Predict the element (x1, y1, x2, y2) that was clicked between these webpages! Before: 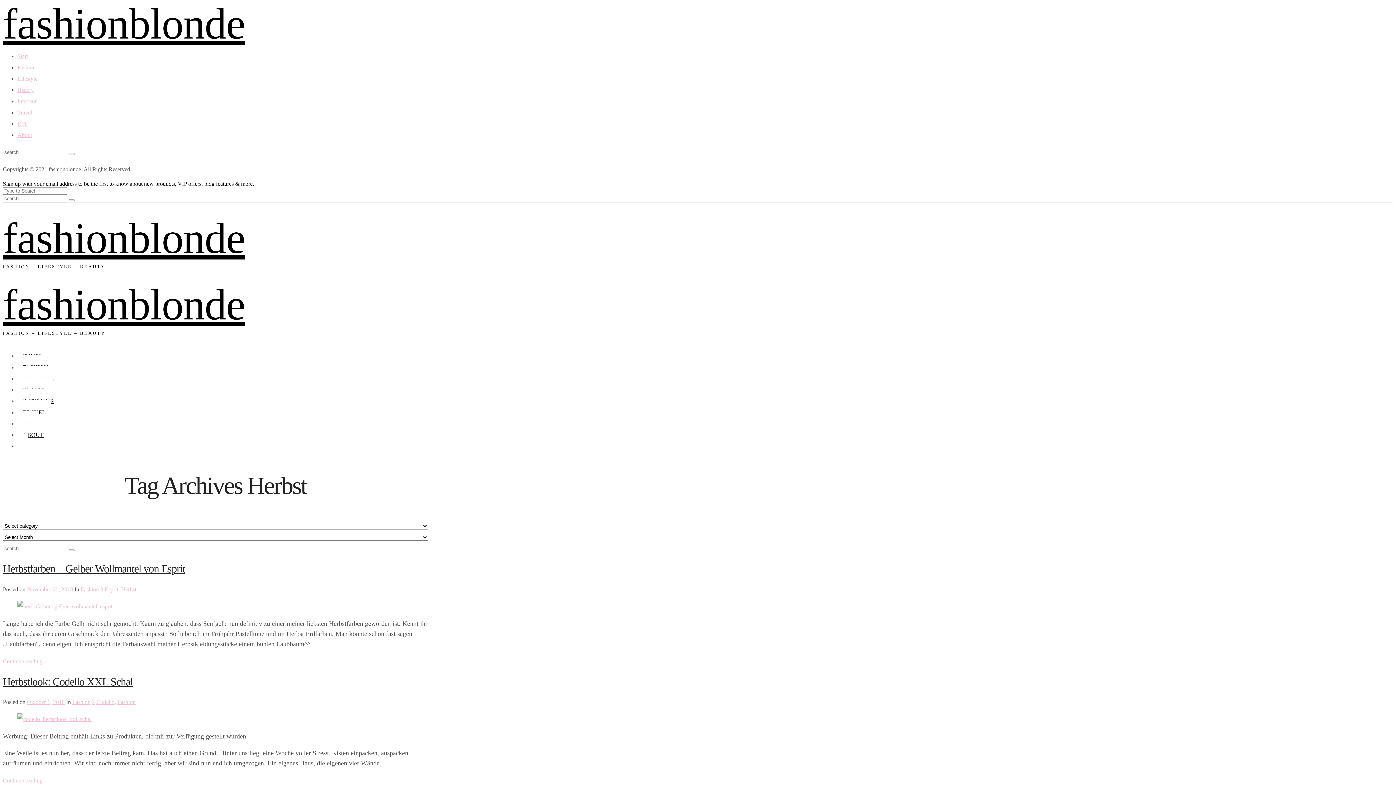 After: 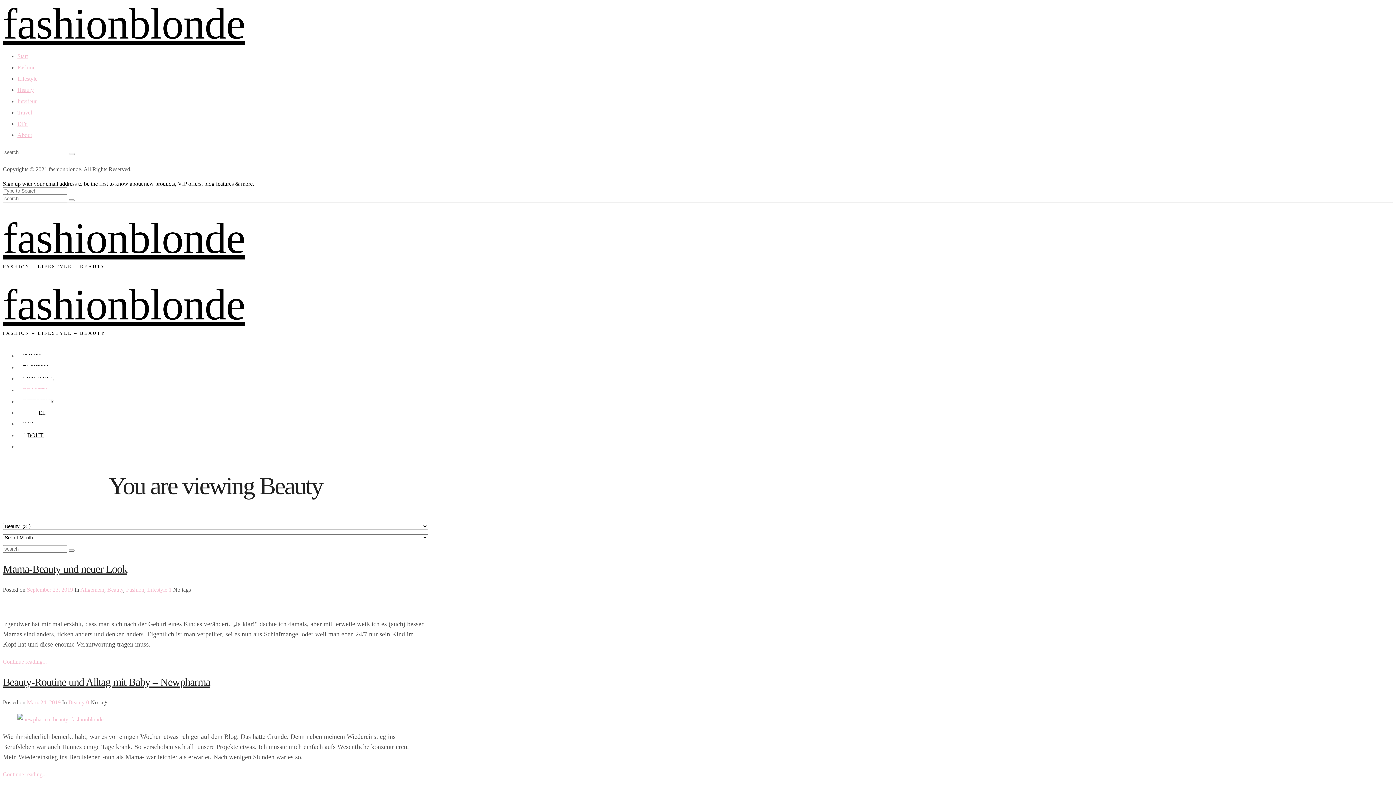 Action: label: Beauty bbox: (17, 86, 33, 93)